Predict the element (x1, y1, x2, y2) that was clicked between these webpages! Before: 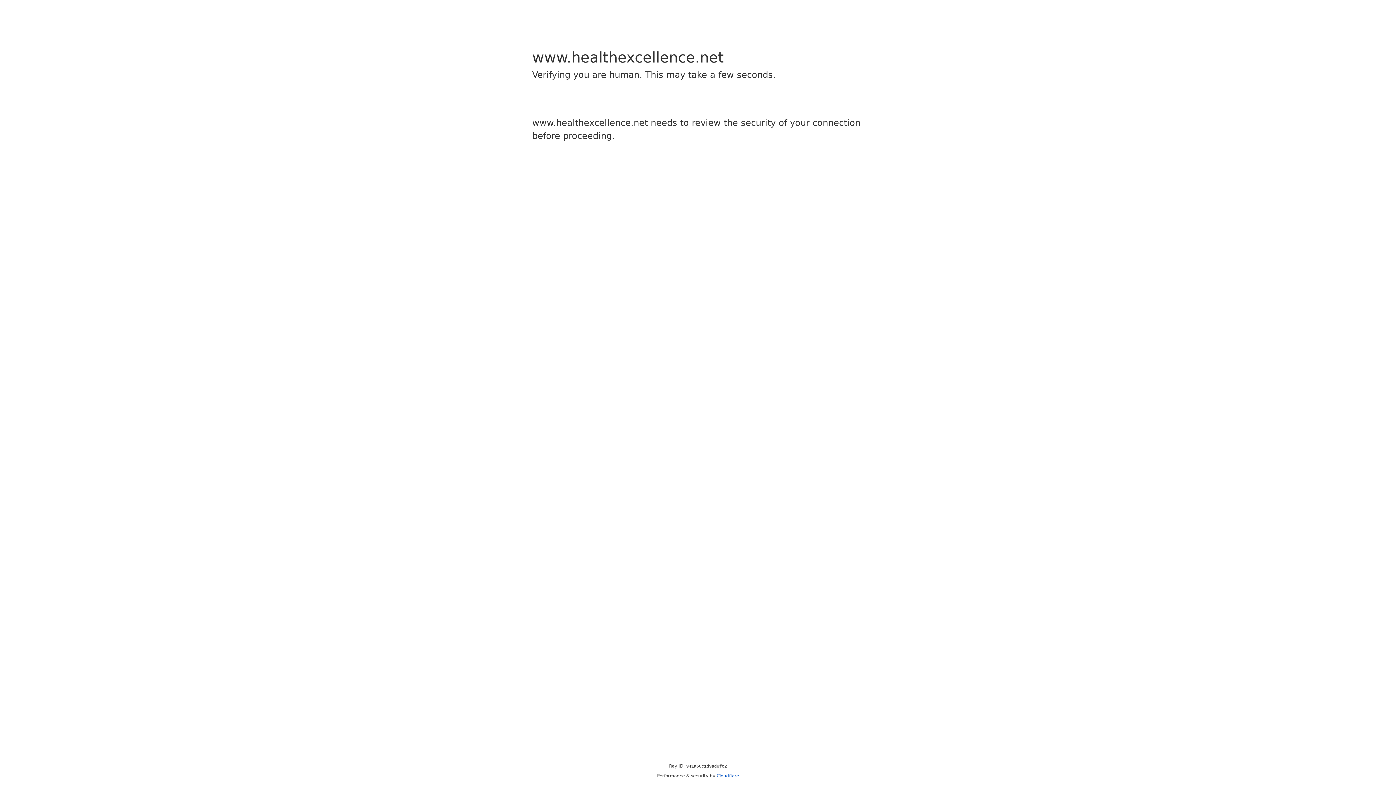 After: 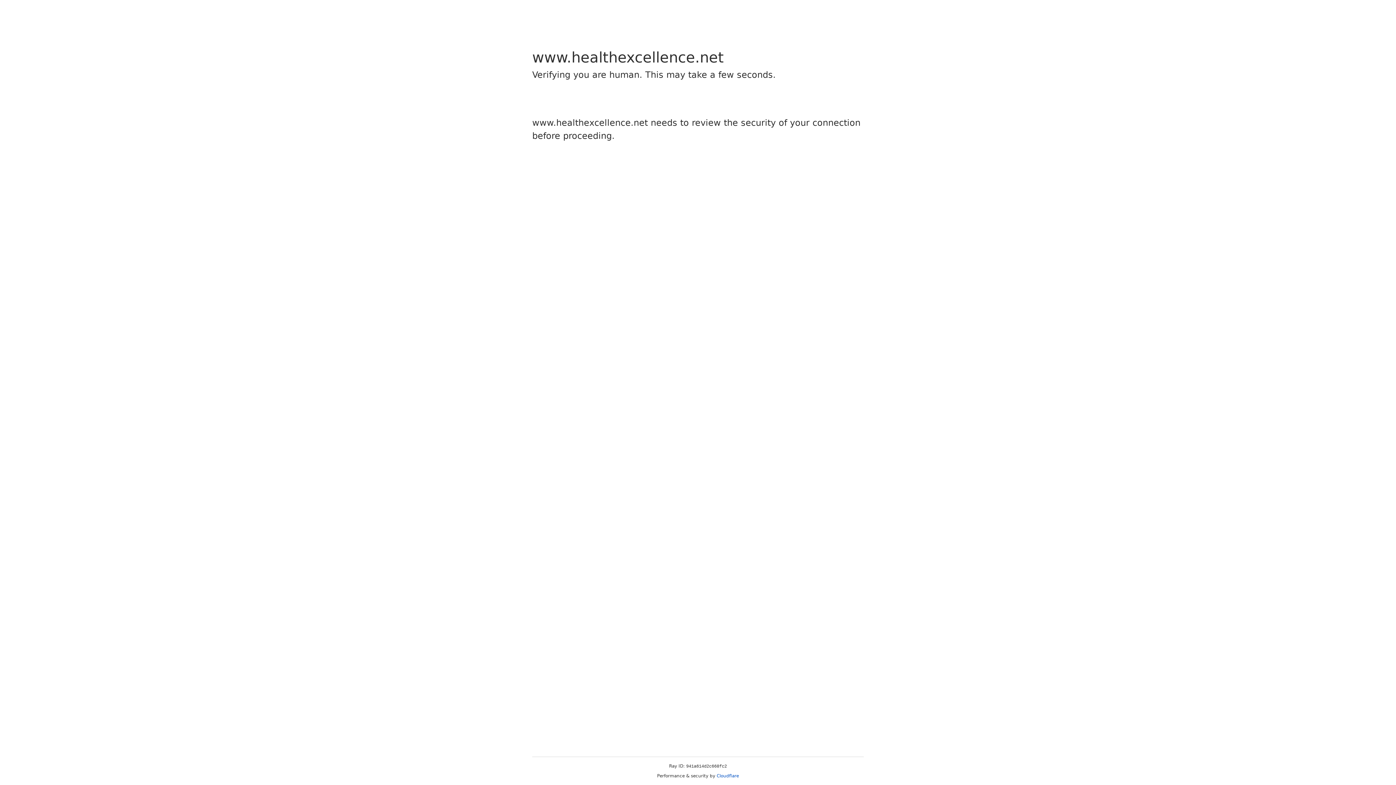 Action: bbox: (716, 773, 739, 778) label: Cloudflare